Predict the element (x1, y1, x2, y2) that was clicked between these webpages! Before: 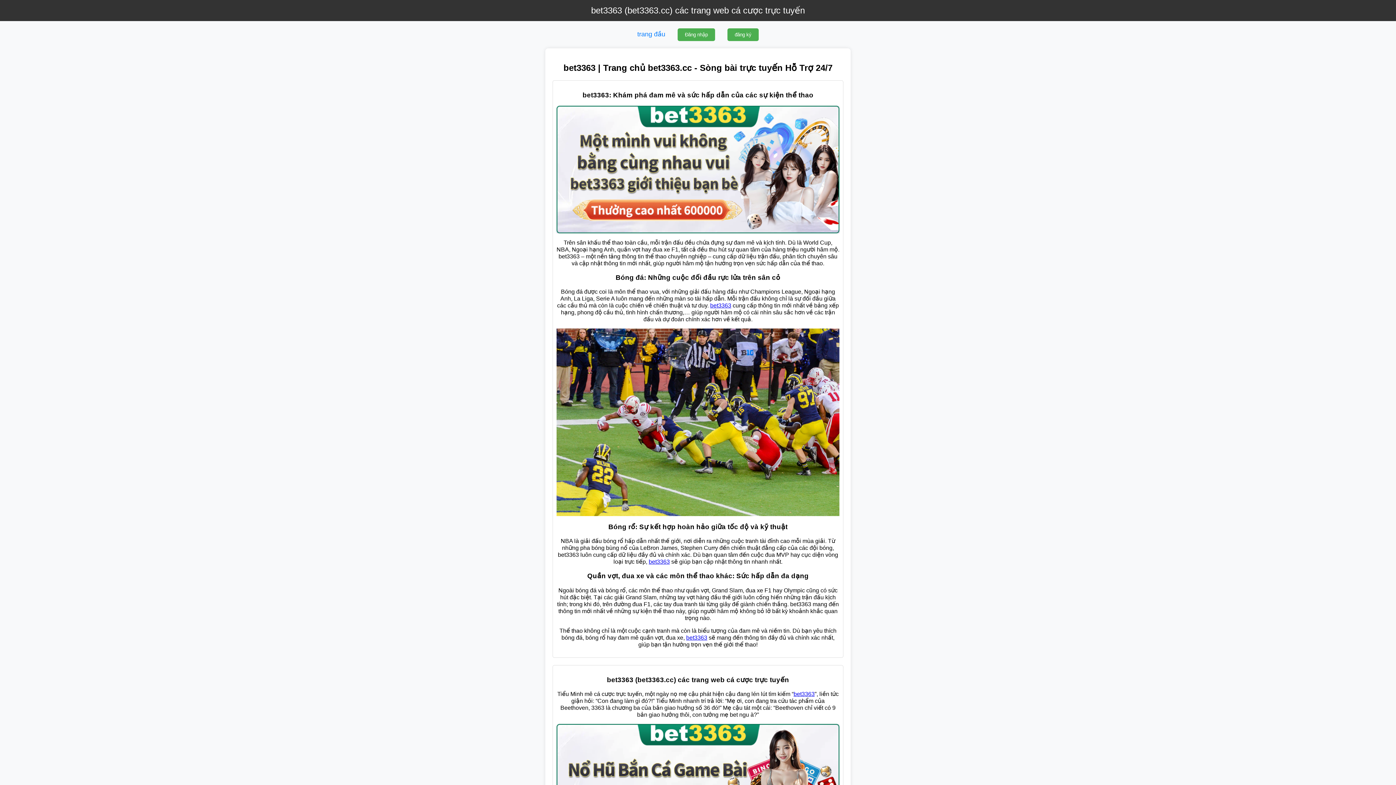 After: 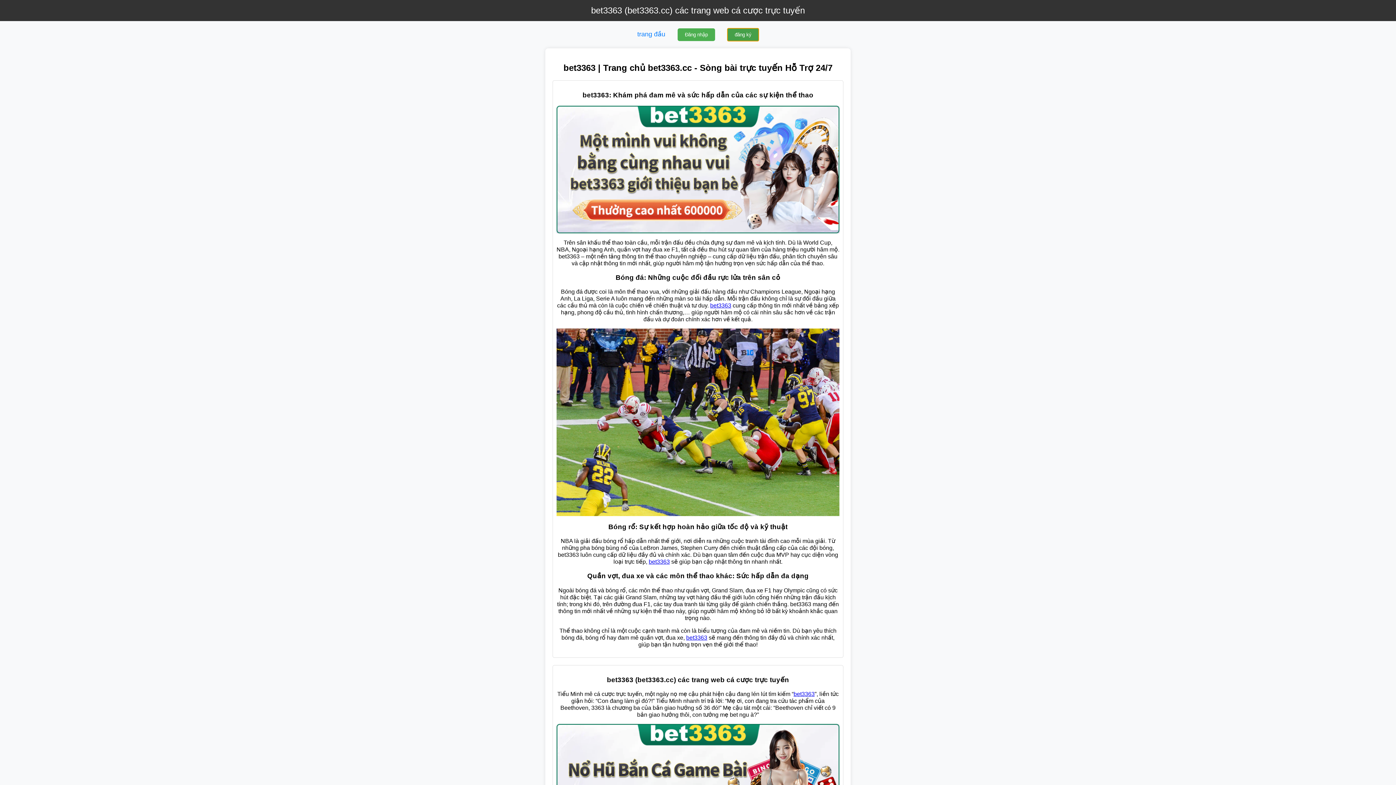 Action: label: đăng ký bbox: (727, 30, 758, 37)